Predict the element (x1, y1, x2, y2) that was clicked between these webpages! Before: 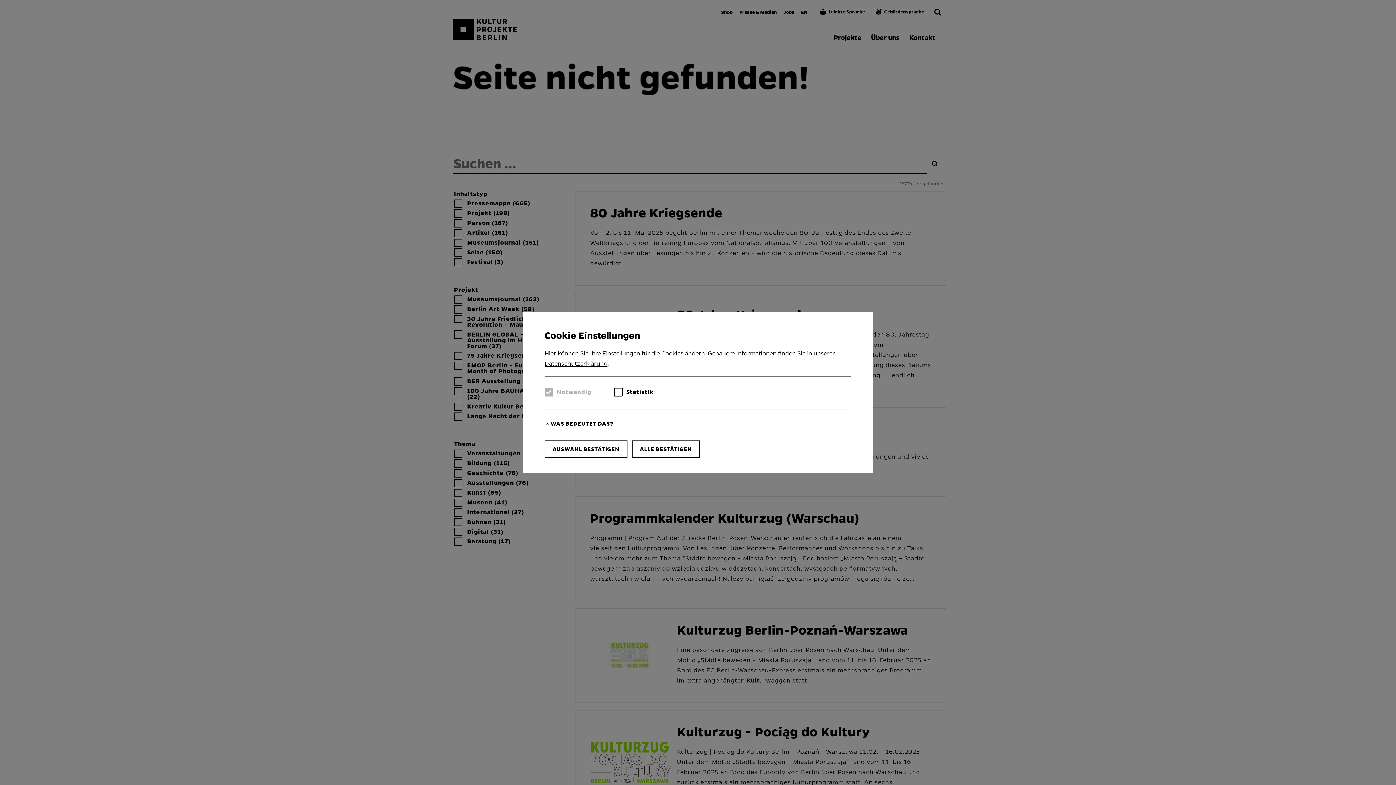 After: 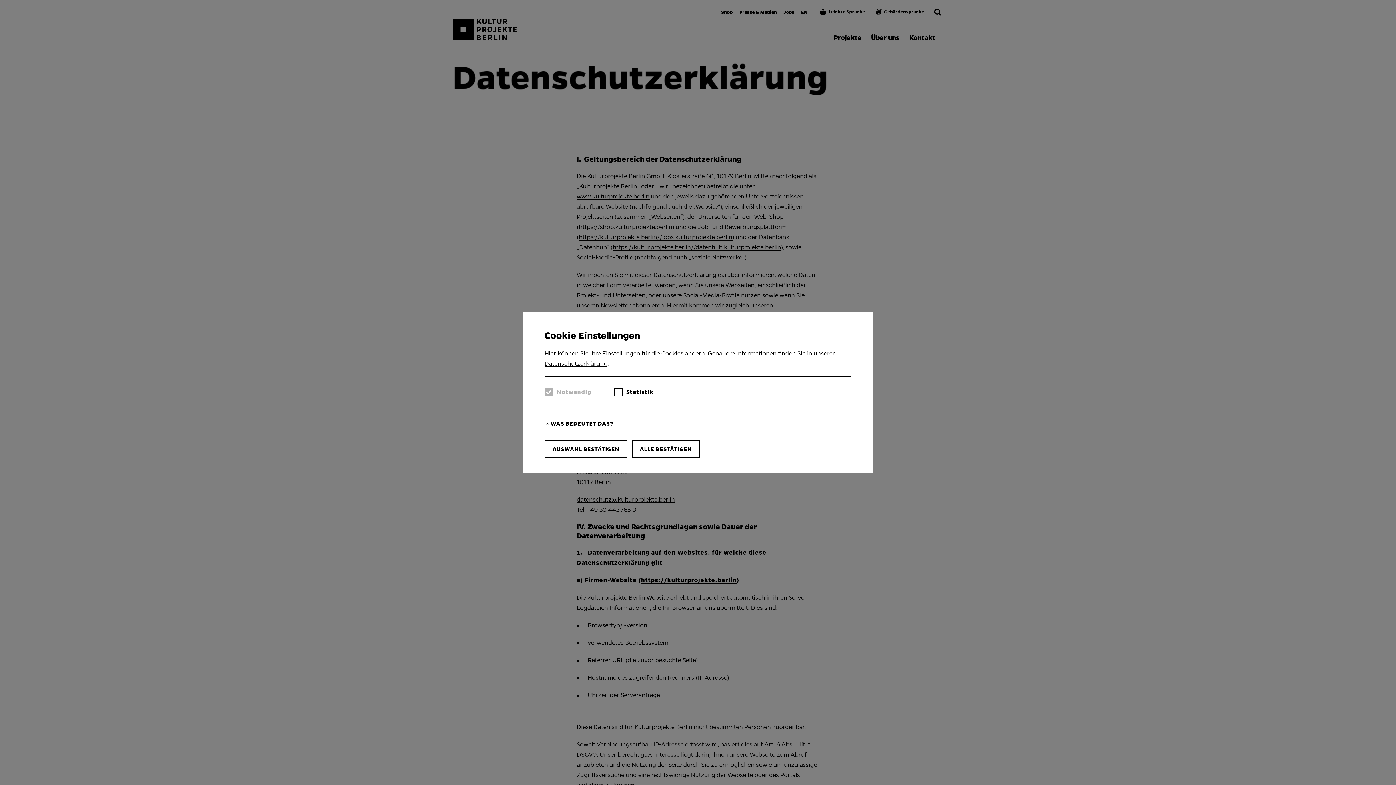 Action: bbox: (544, 360, 607, 367) label: Datenschutzerklärung